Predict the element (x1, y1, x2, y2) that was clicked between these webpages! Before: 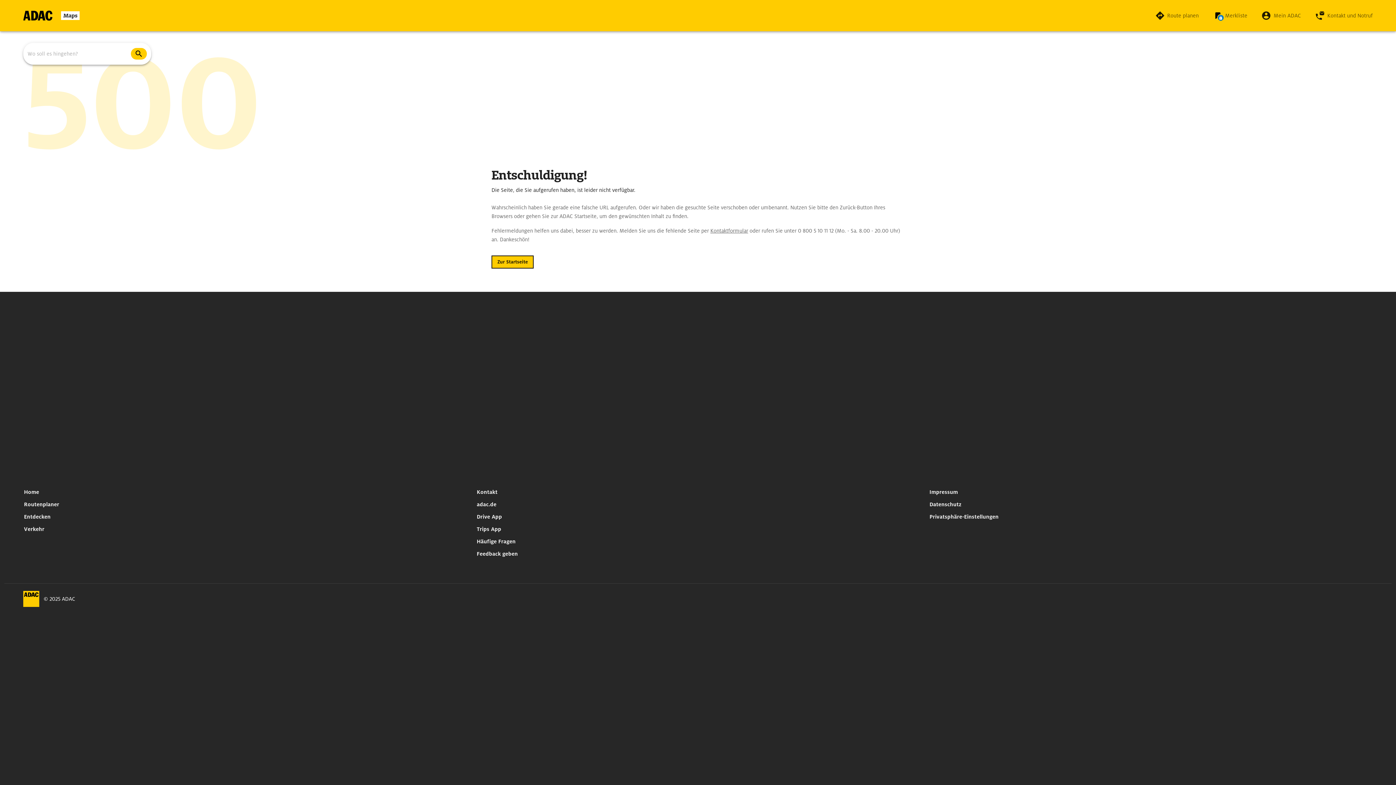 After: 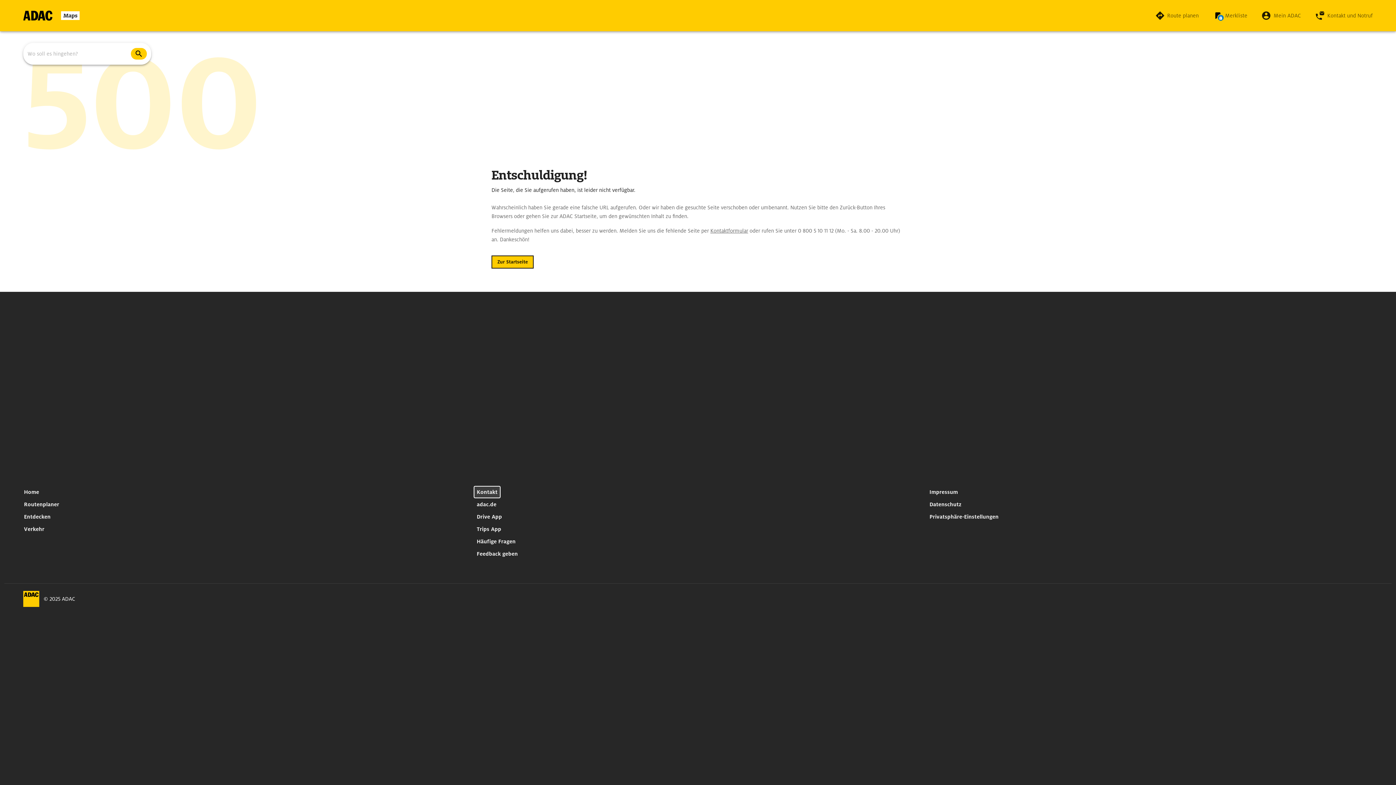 Action: label: Kontakt bbox: (473, 486, 500, 498)